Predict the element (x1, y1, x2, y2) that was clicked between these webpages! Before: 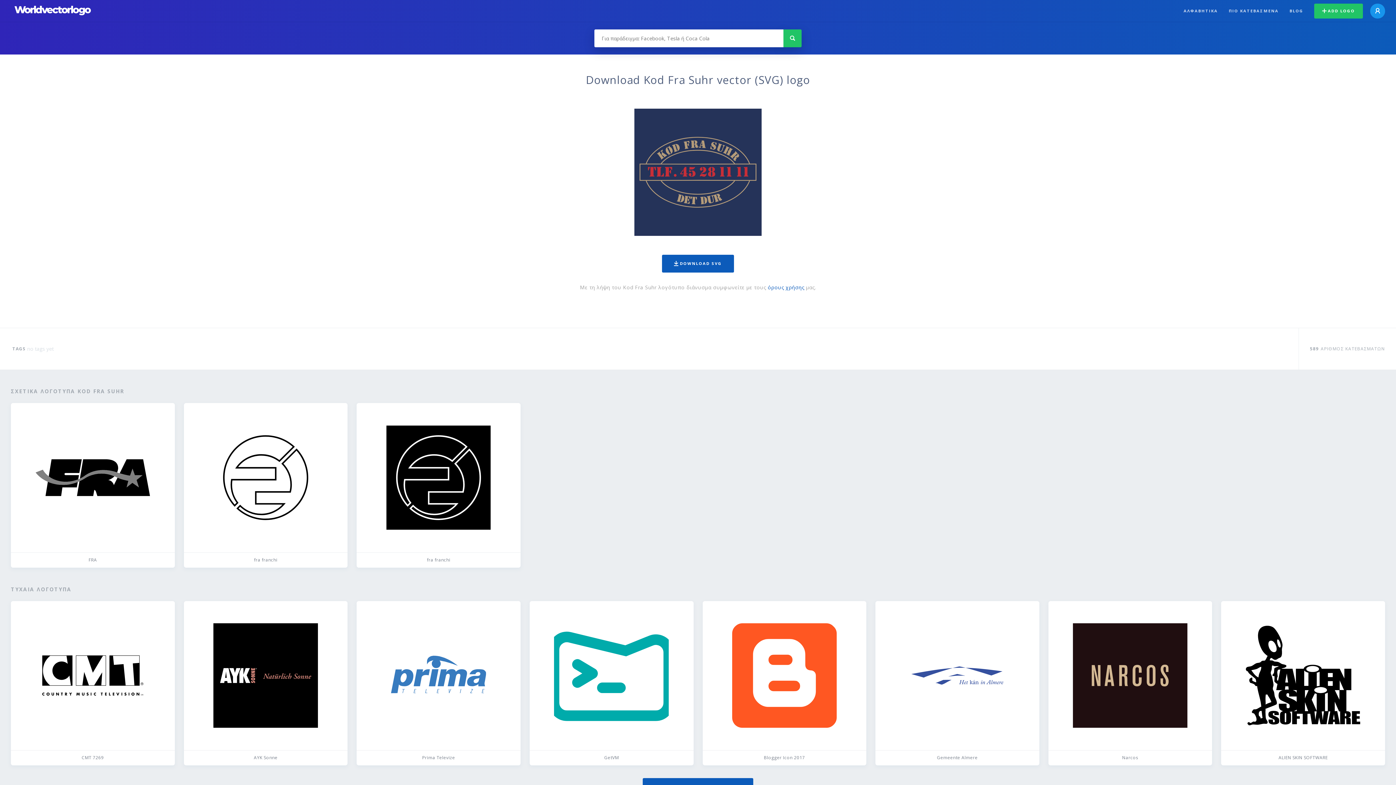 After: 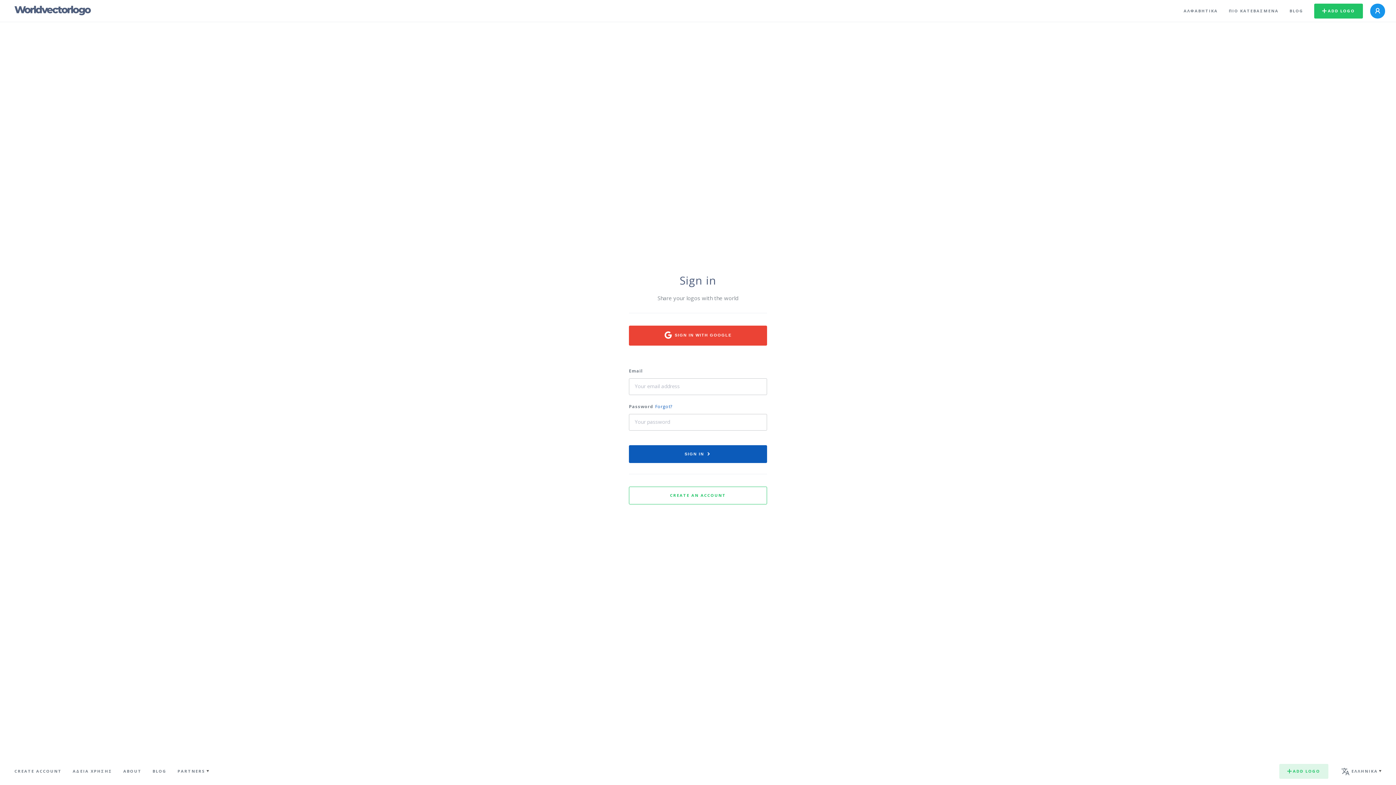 Action: label: ADD LOGO bbox: (1314, 3, 1363, 18)